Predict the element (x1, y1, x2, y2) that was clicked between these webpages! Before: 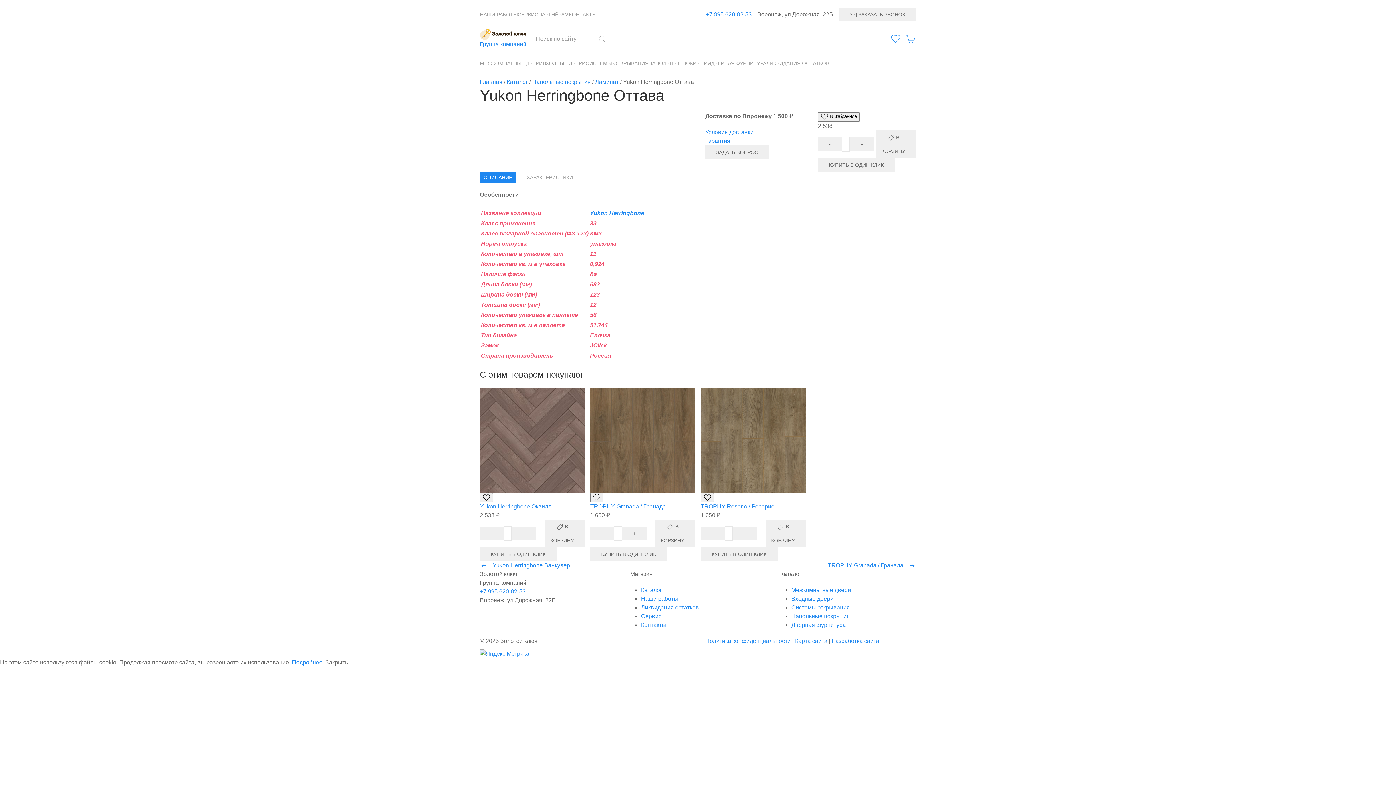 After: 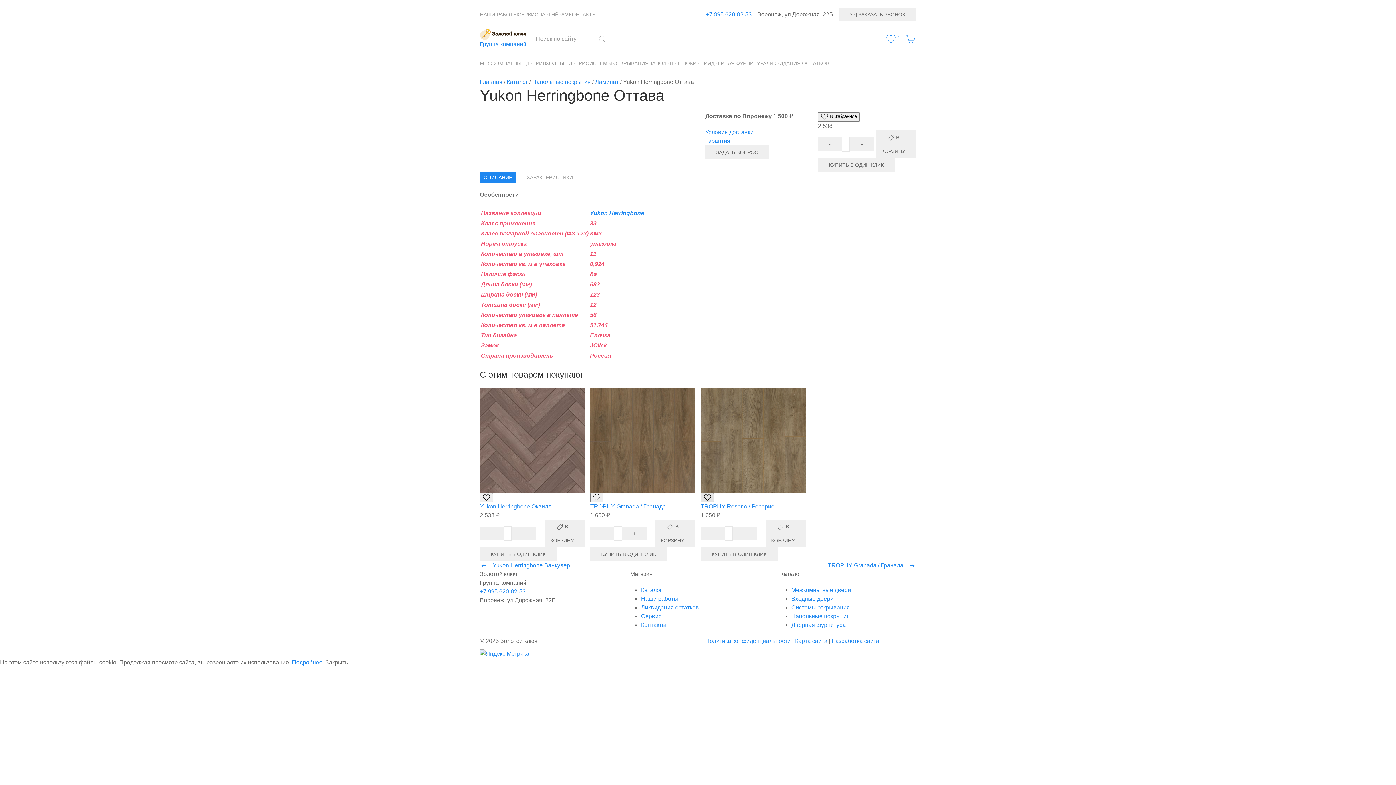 Action: bbox: (700, 493, 714, 502)